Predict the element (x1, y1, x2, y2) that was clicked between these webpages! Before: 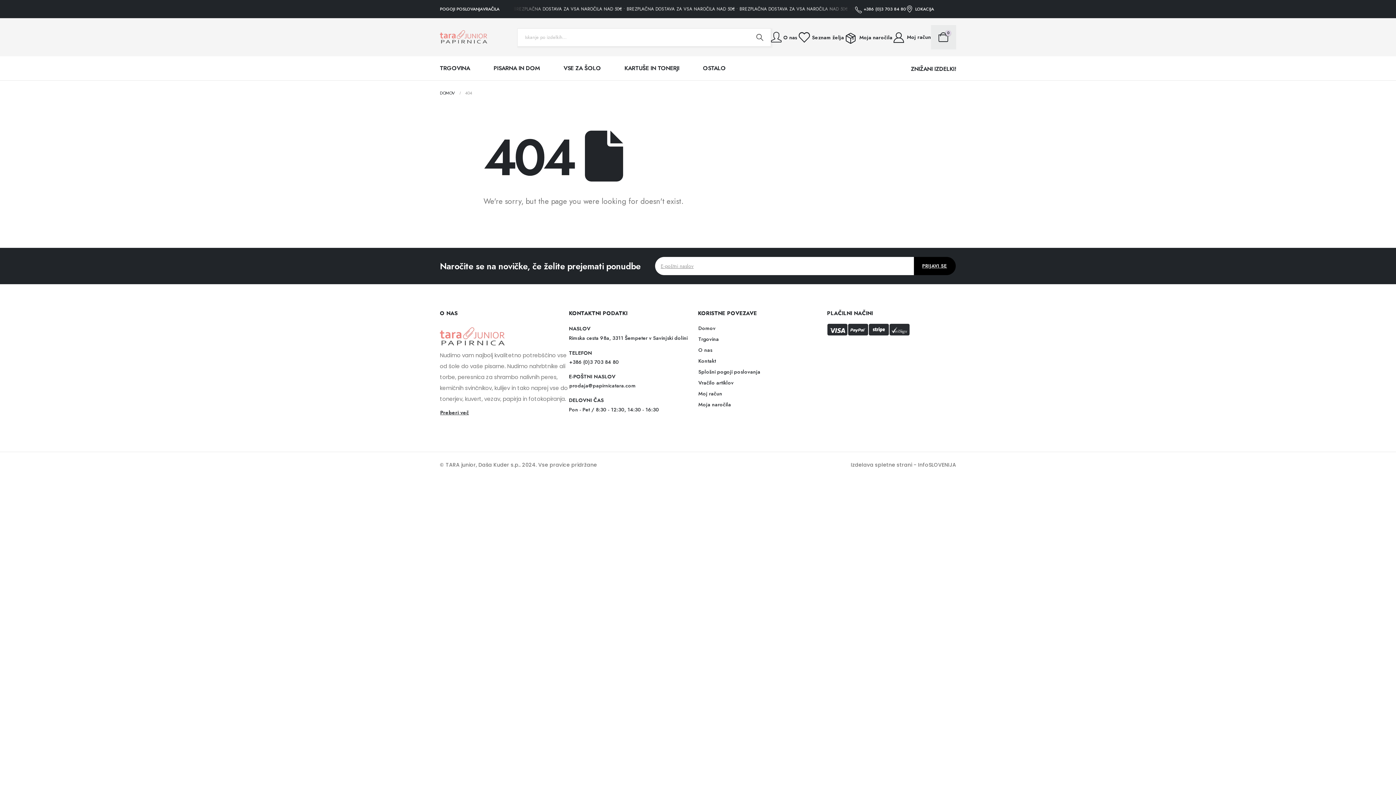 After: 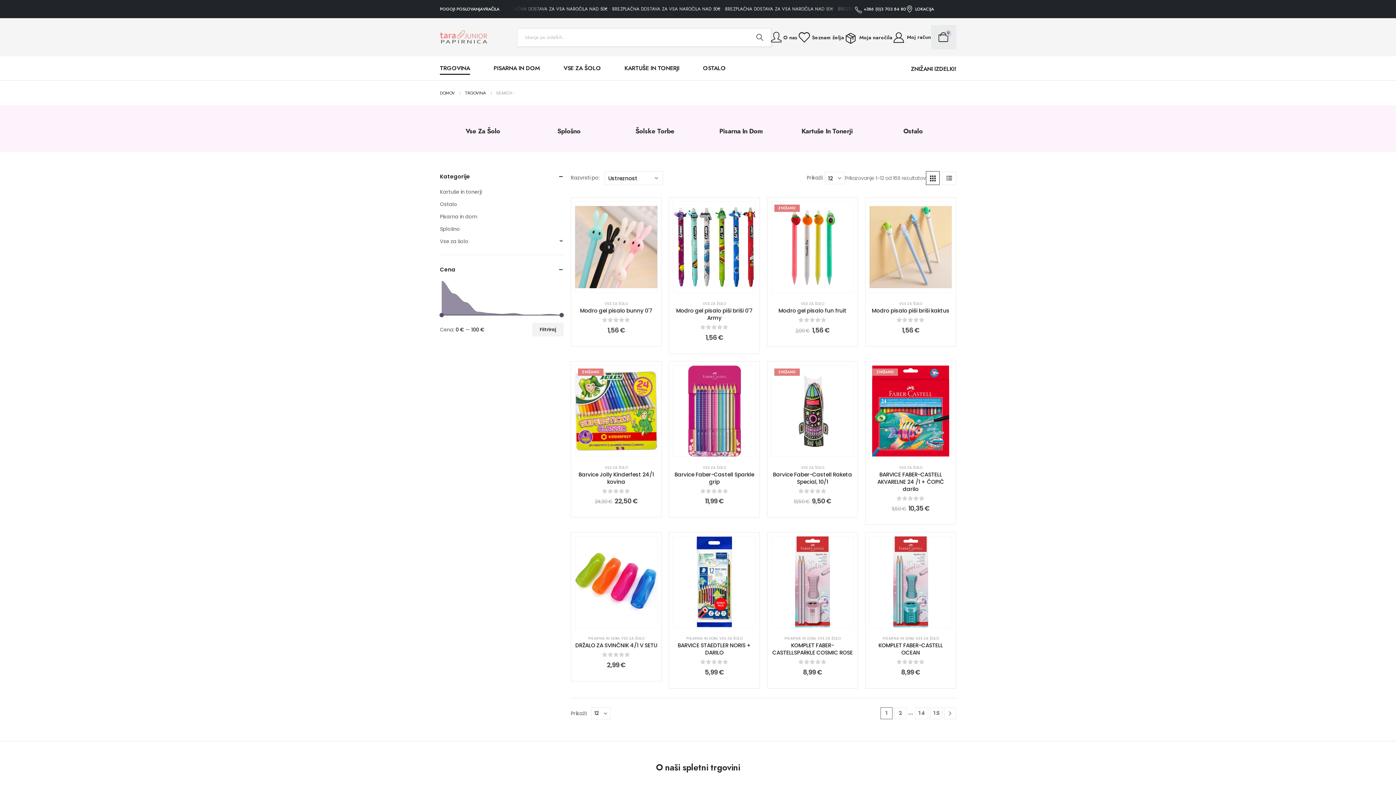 Action: label: Search bbox: (749, 28, 770, 46)